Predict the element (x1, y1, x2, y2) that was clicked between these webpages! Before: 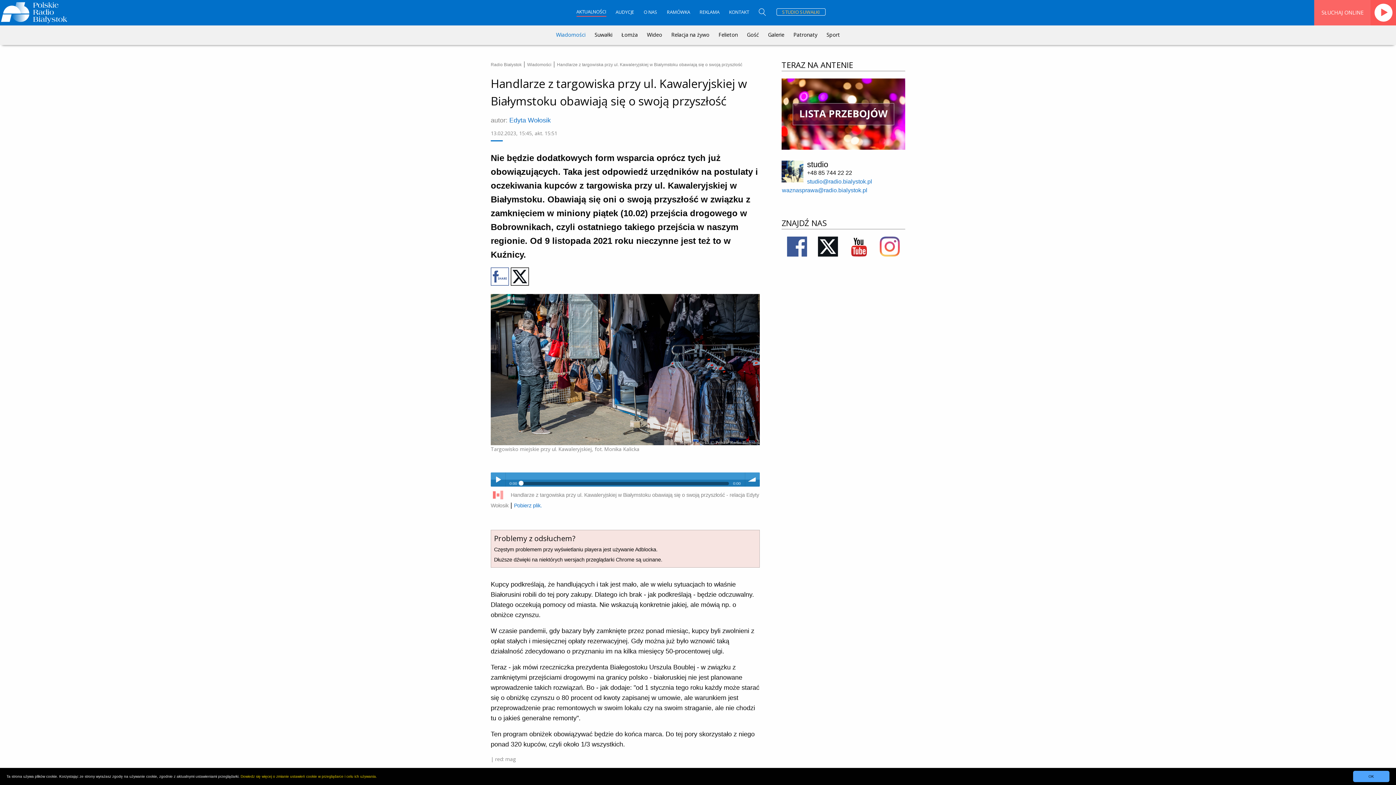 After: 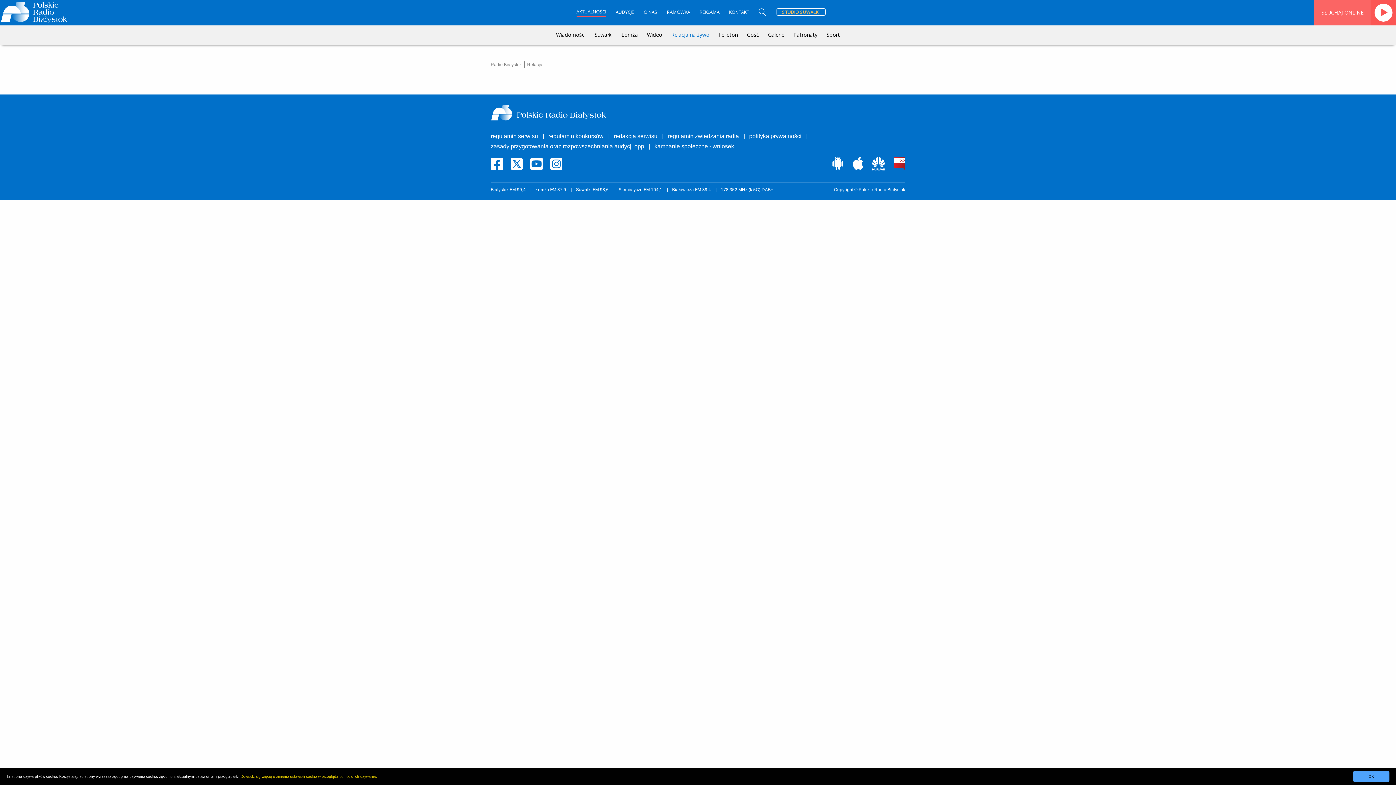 Action: bbox: (671, 31, 709, 38) label: Relacja na żywo